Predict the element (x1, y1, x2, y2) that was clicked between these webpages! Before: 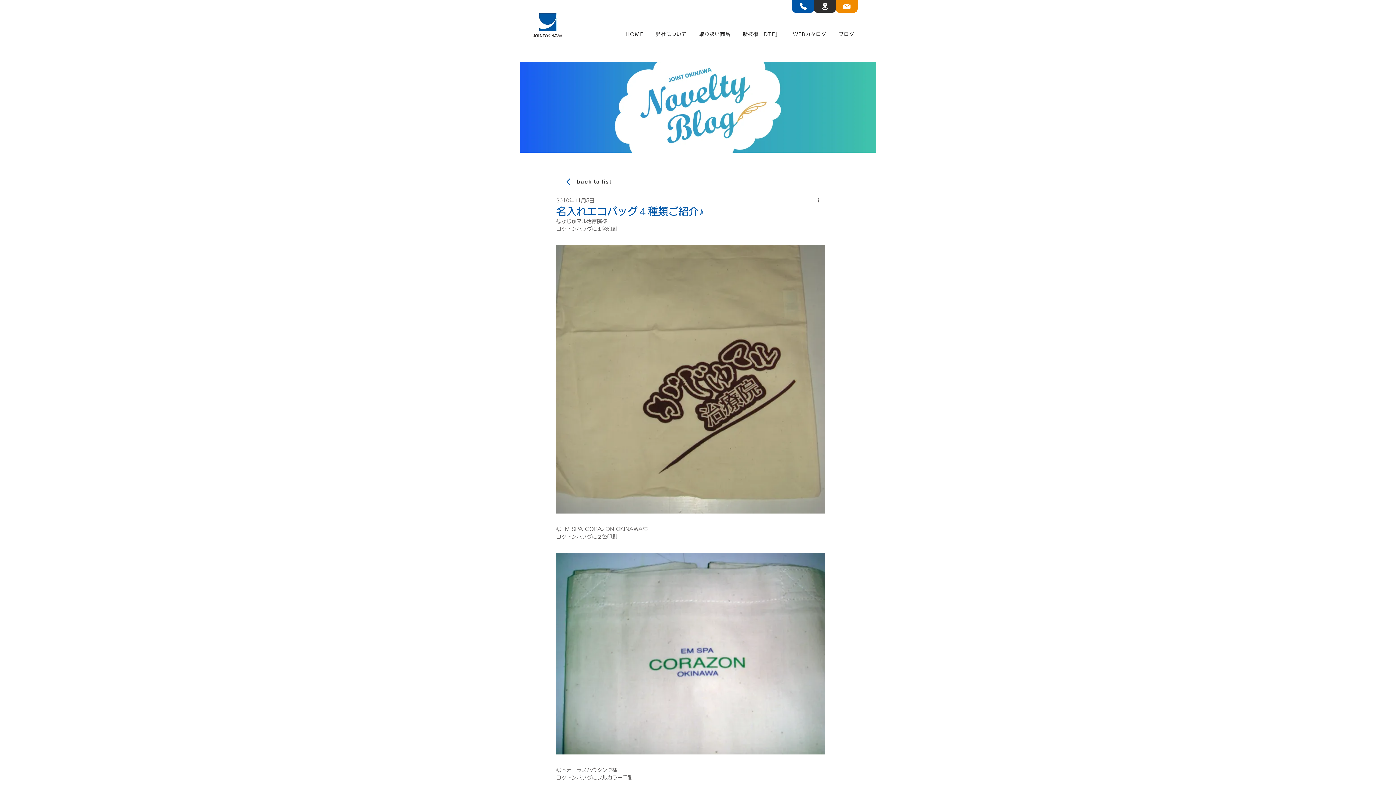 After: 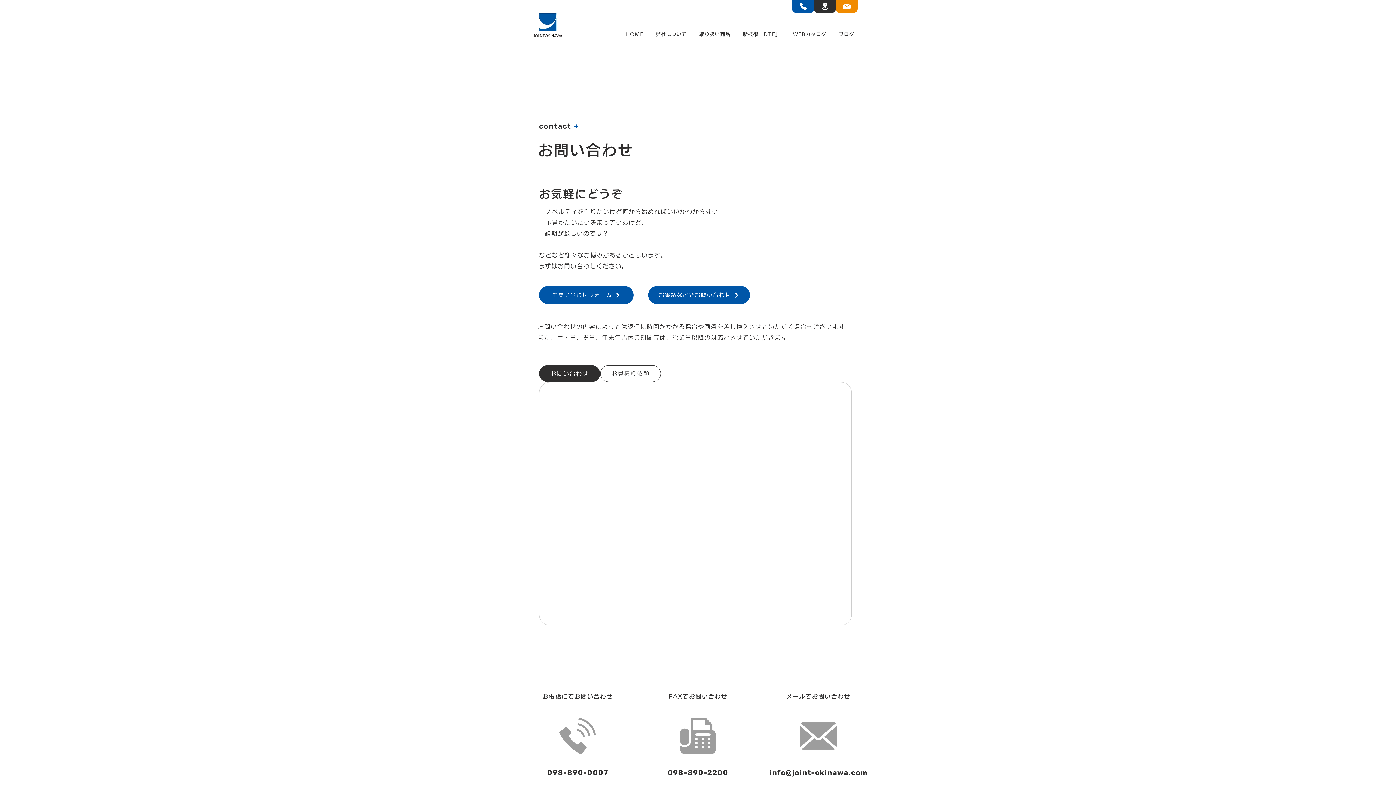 Action: label: TEL bbox: (792, 0, 814, 12)